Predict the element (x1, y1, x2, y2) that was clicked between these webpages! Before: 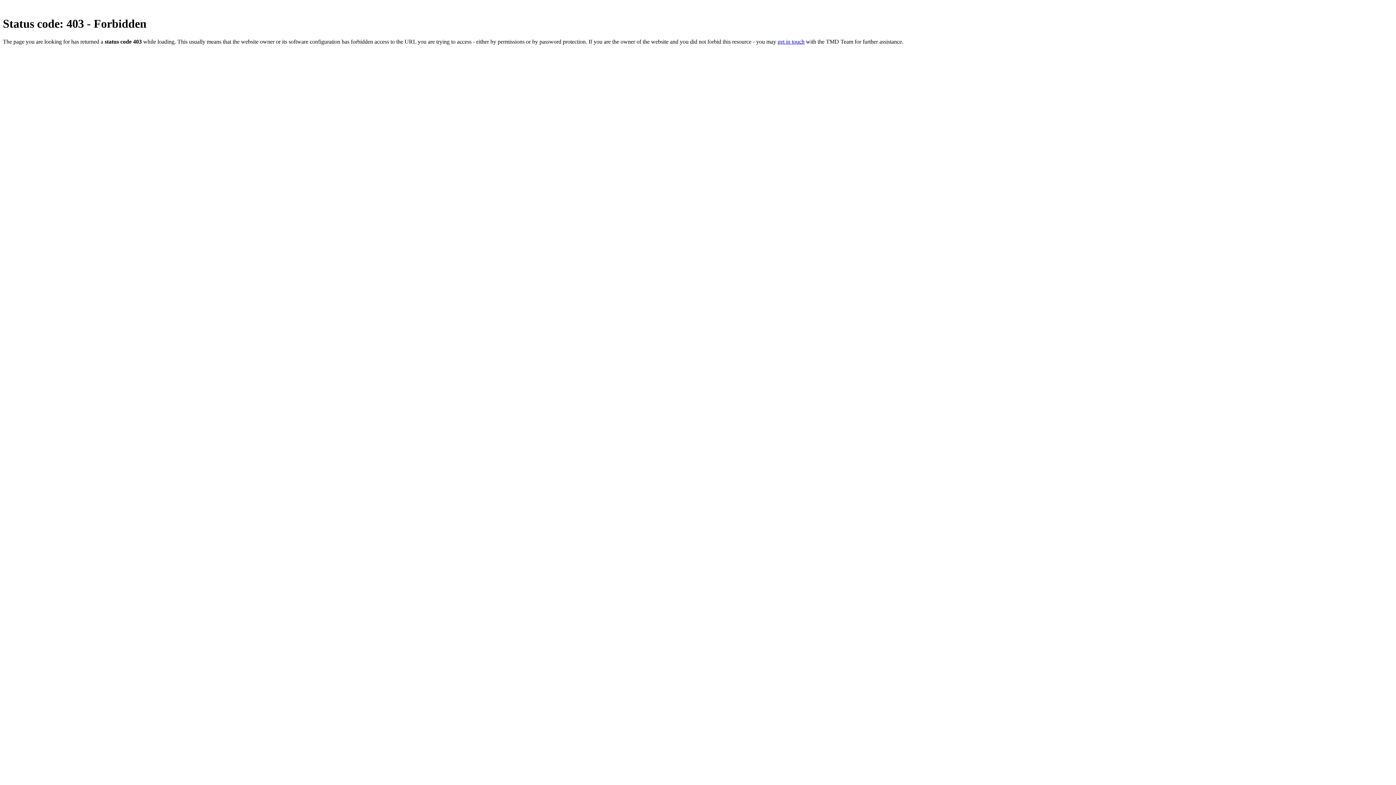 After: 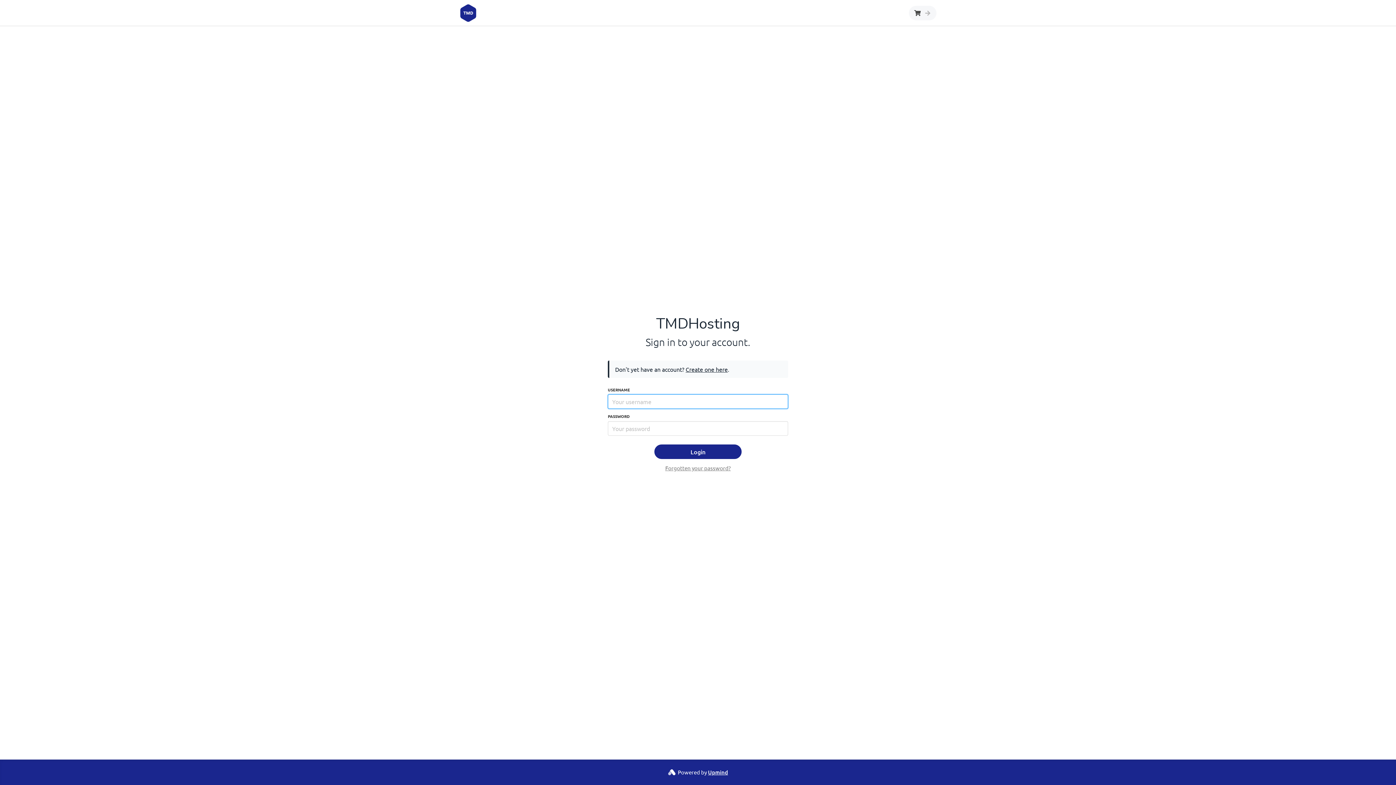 Action: label: get in touch bbox: (777, 38, 804, 44)